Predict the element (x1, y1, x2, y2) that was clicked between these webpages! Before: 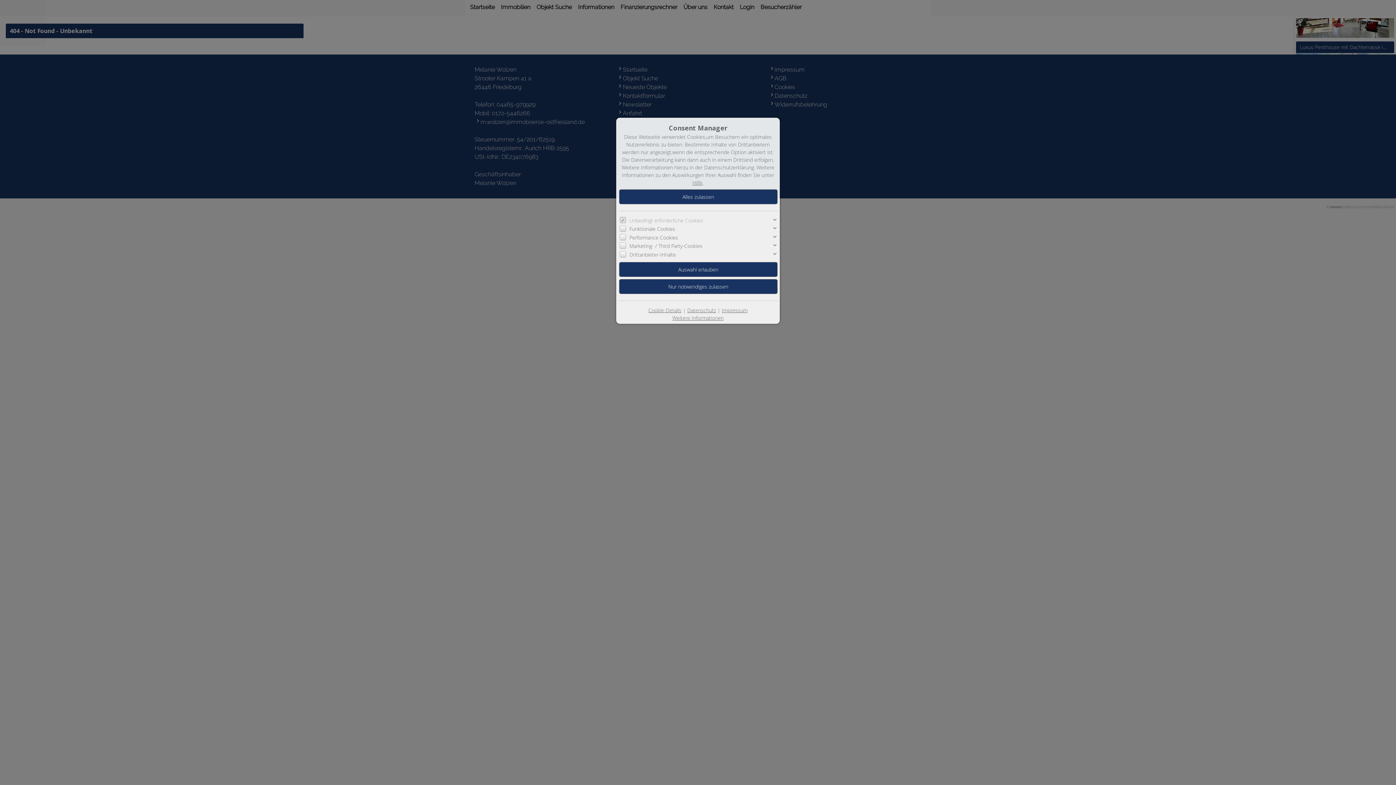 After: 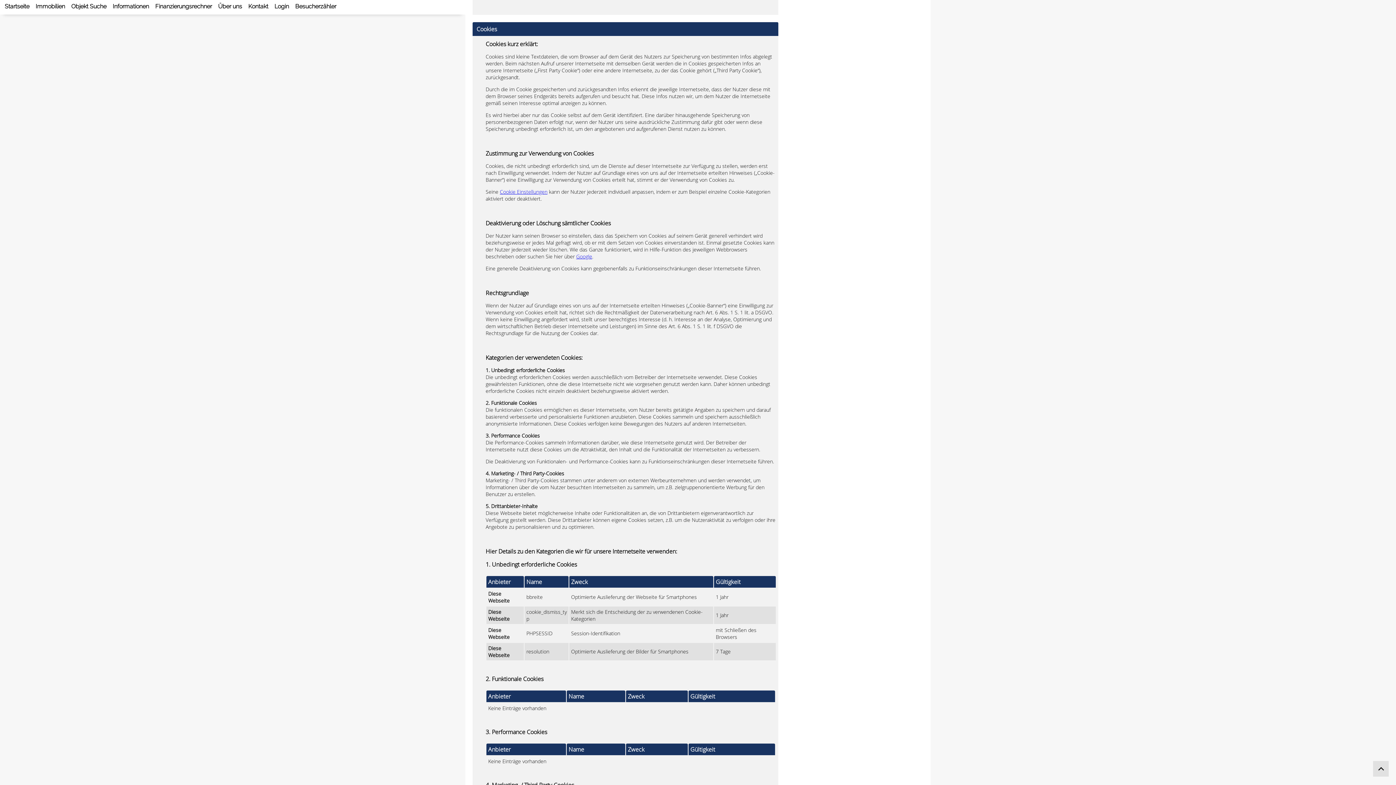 Action: label: Cookie-Details bbox: (648, 307, 681, 313)